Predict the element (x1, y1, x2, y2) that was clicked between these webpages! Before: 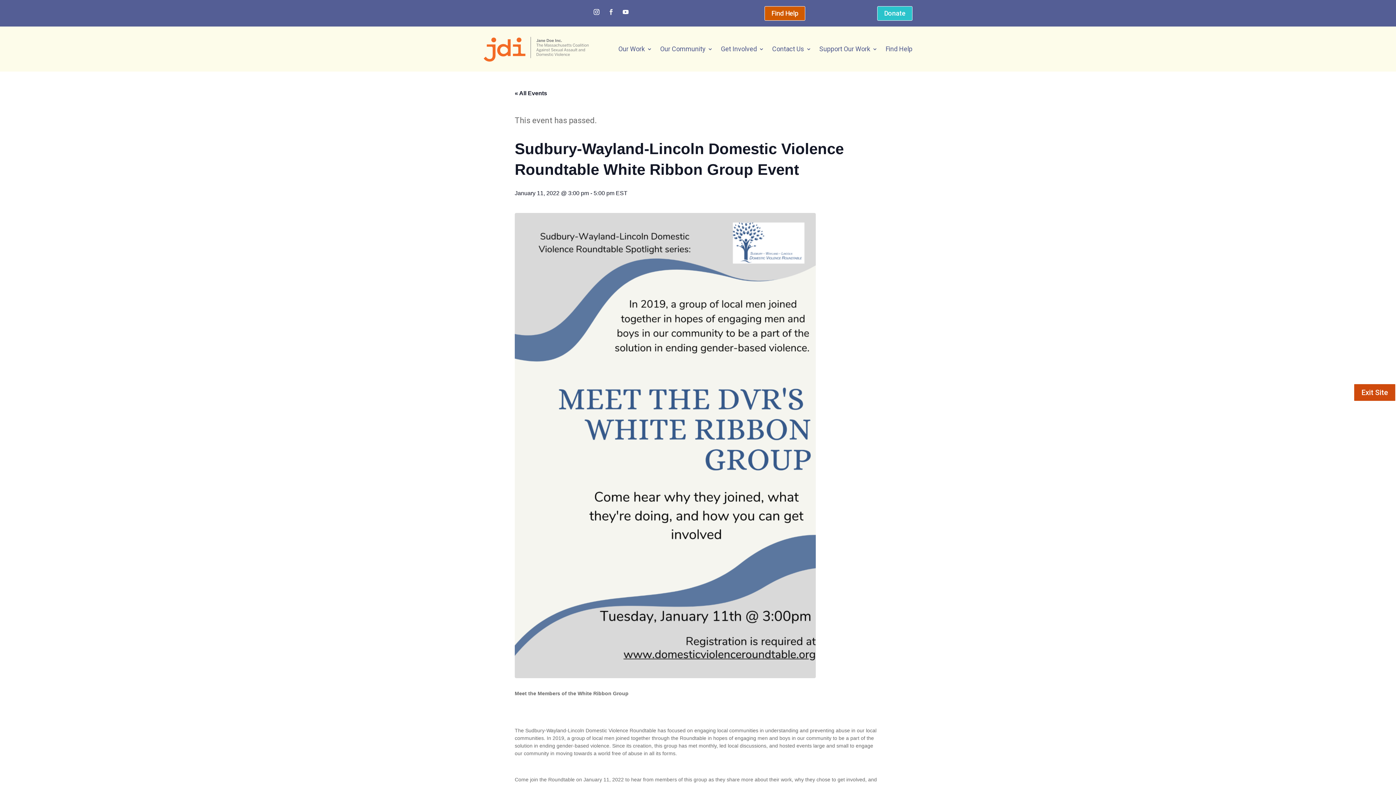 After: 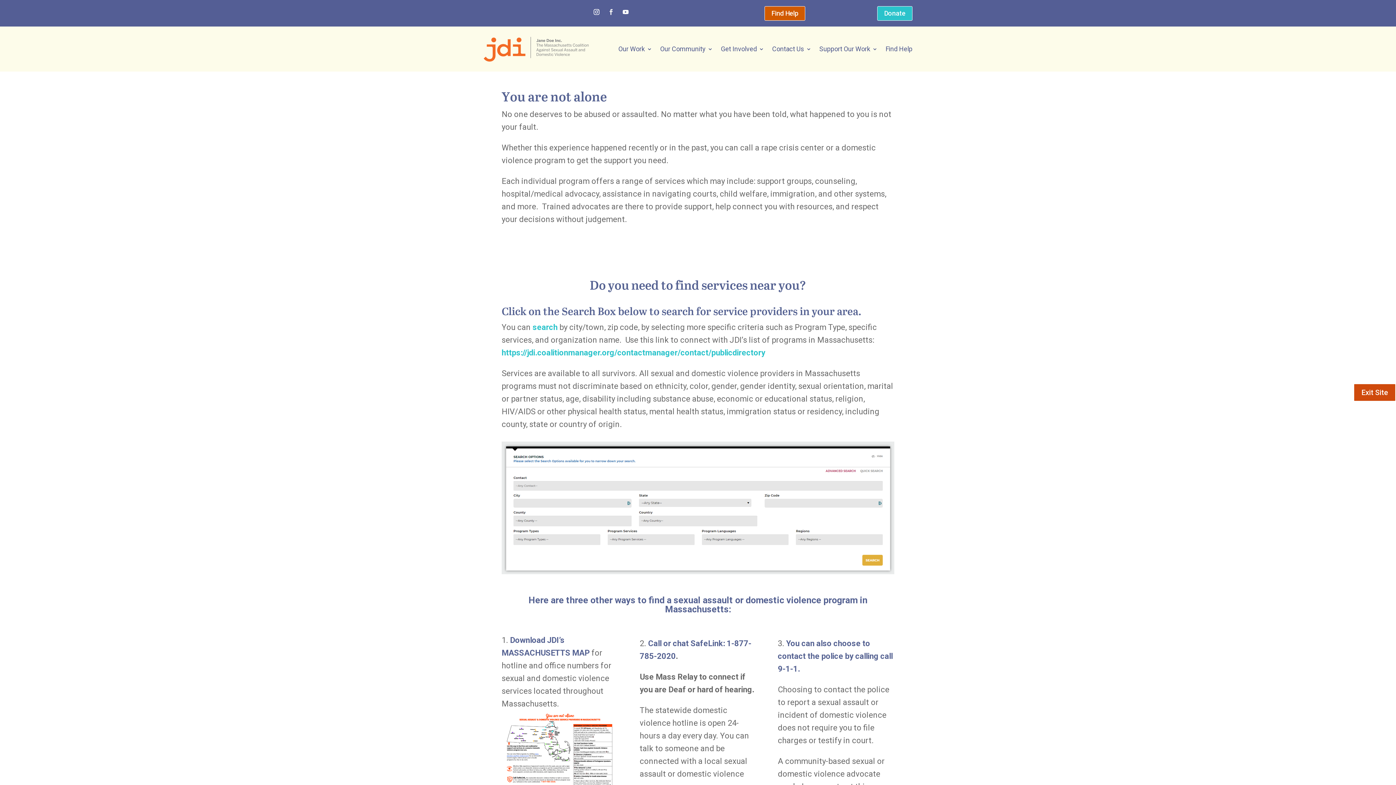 Action: bbox: (764, 6, 805, 20) label: Find Help